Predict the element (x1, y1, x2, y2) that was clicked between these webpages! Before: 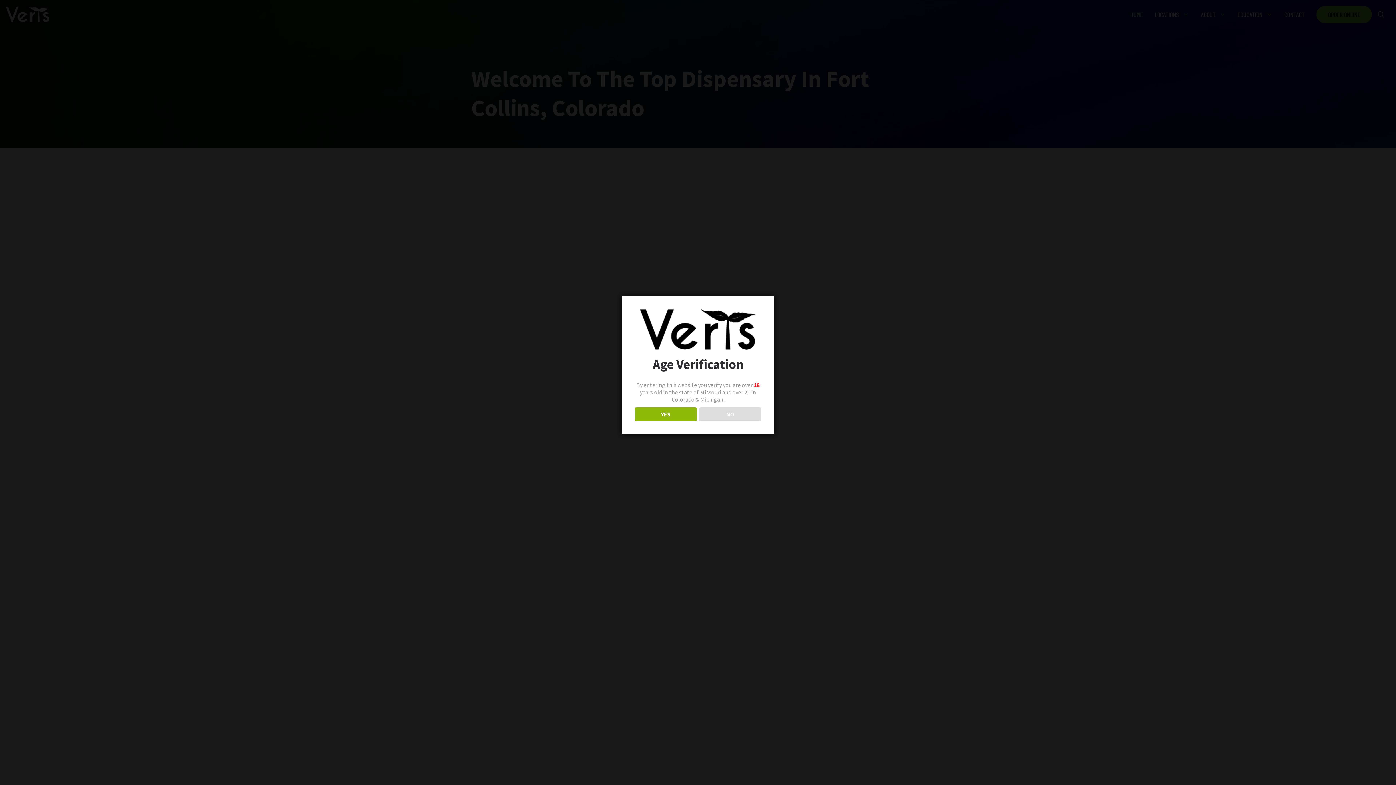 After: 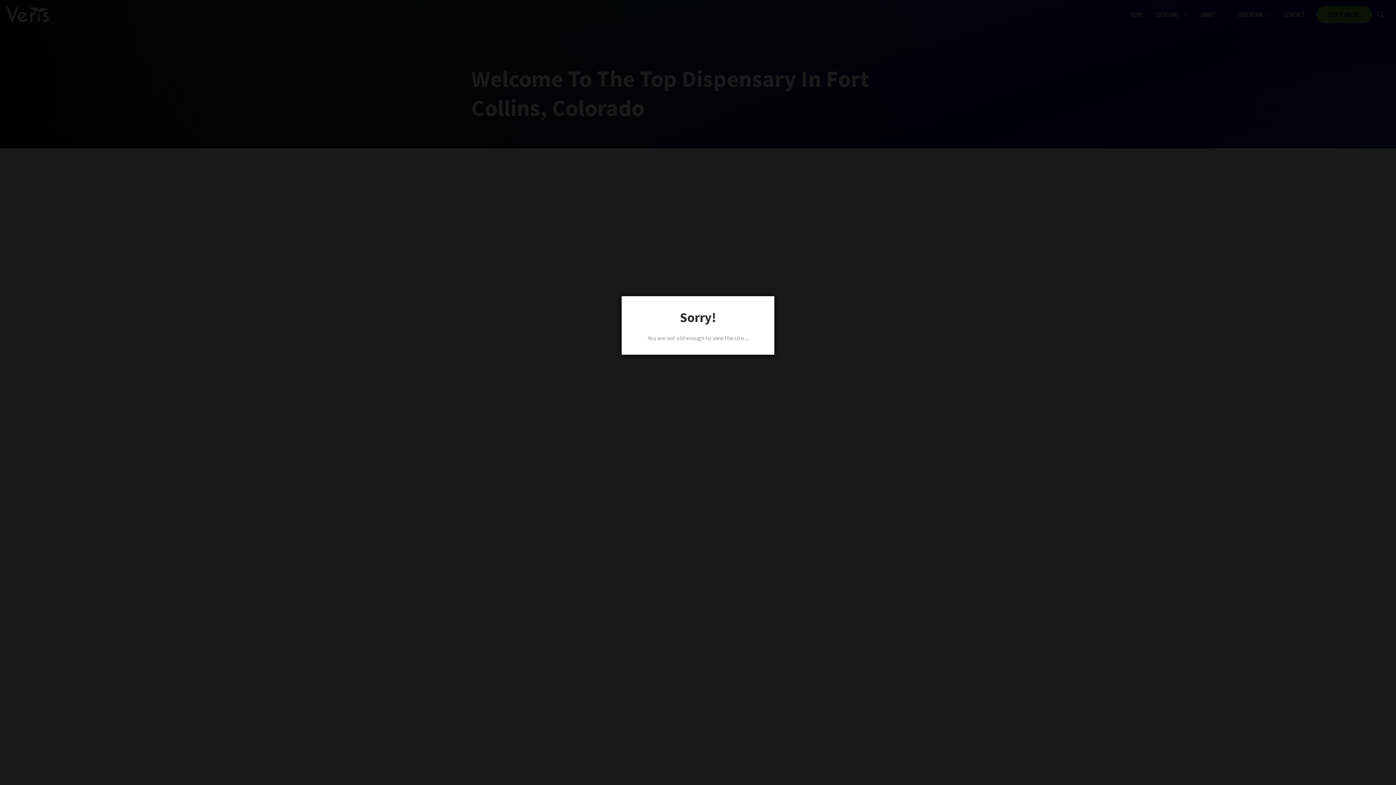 Action: bbox: (699, 407, 761, 421) label: NO